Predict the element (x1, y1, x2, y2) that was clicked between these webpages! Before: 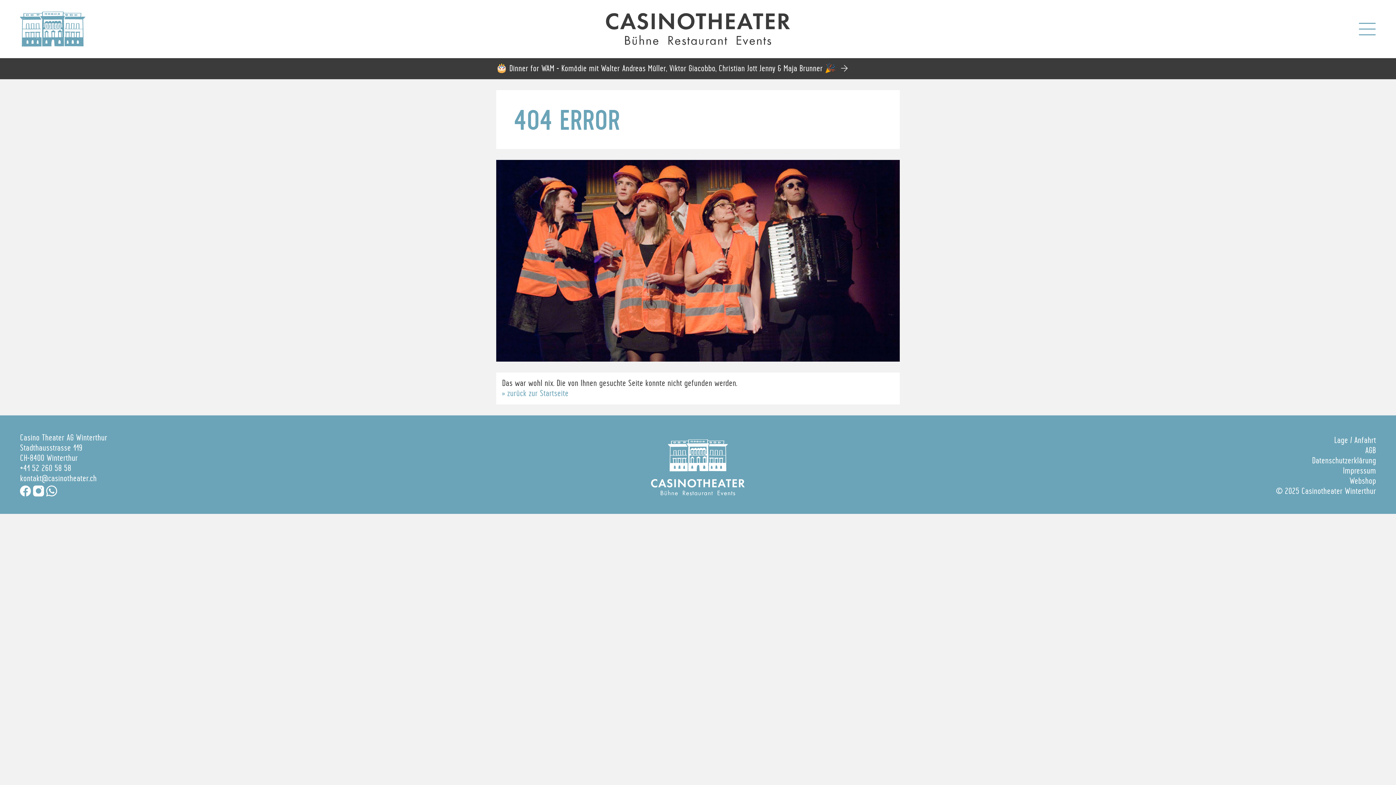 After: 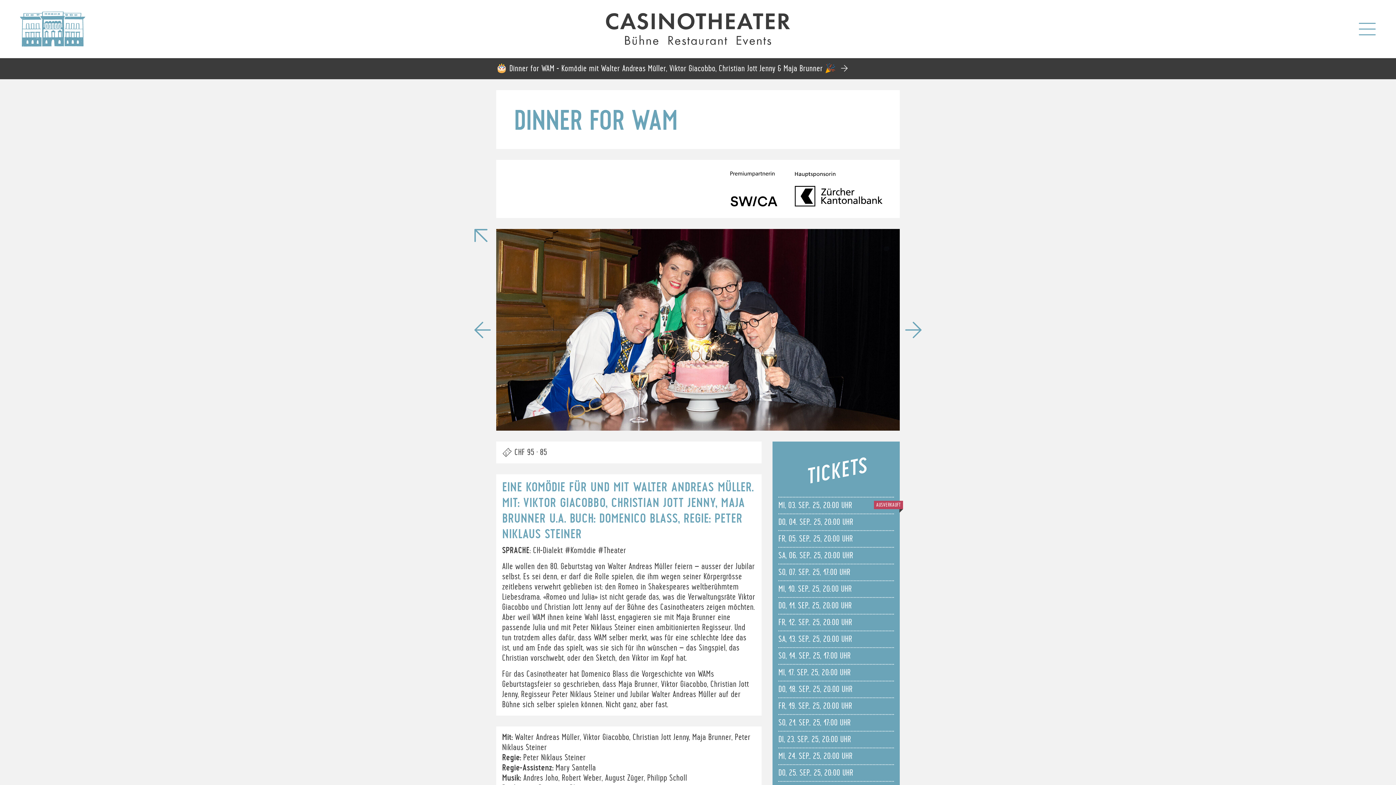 Action: label: 🎂 Dinner for WAM - Komödie mit Walter Andreas Müller, Viktor Giacobbo, Christian Jott Jenny & Maja Brunner 🎉  bbox: (496, 64, 848, 73)